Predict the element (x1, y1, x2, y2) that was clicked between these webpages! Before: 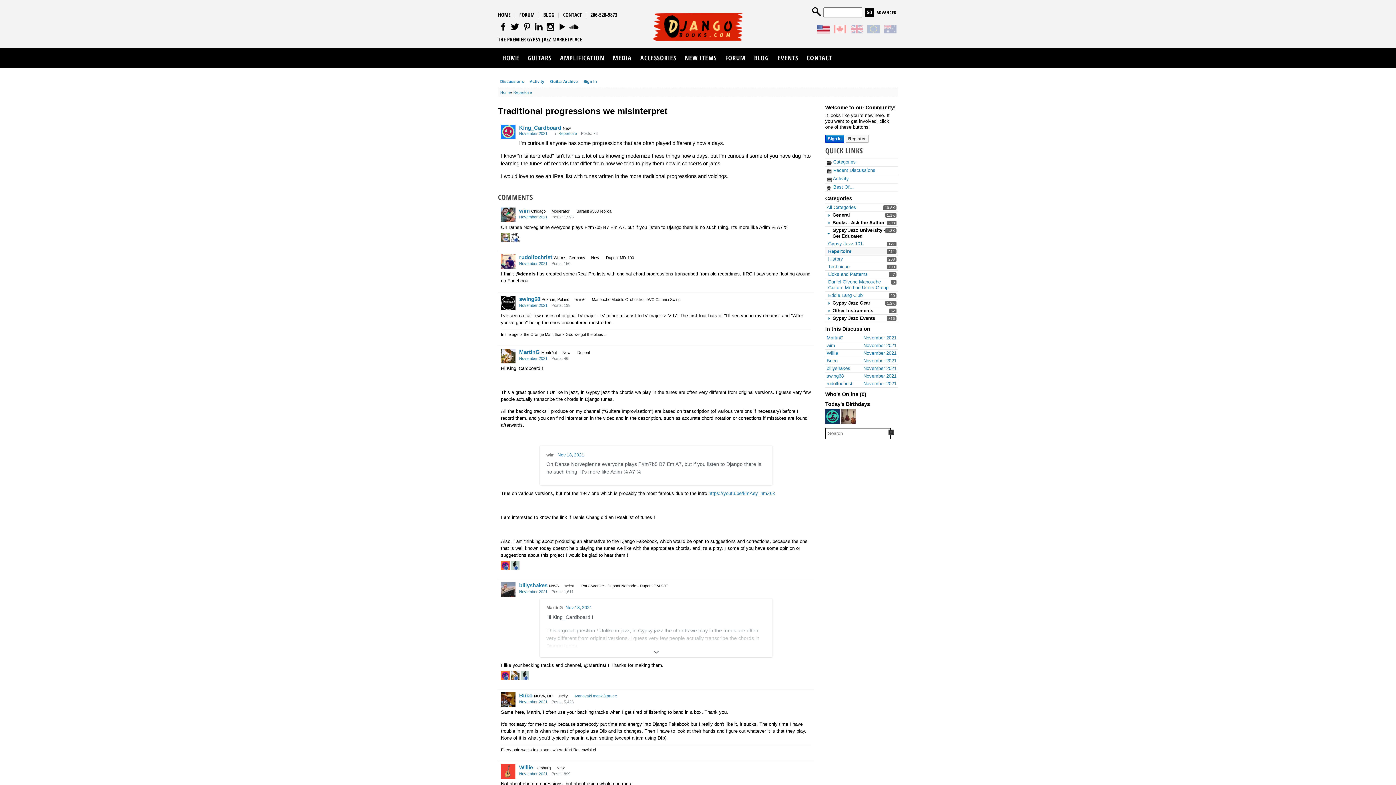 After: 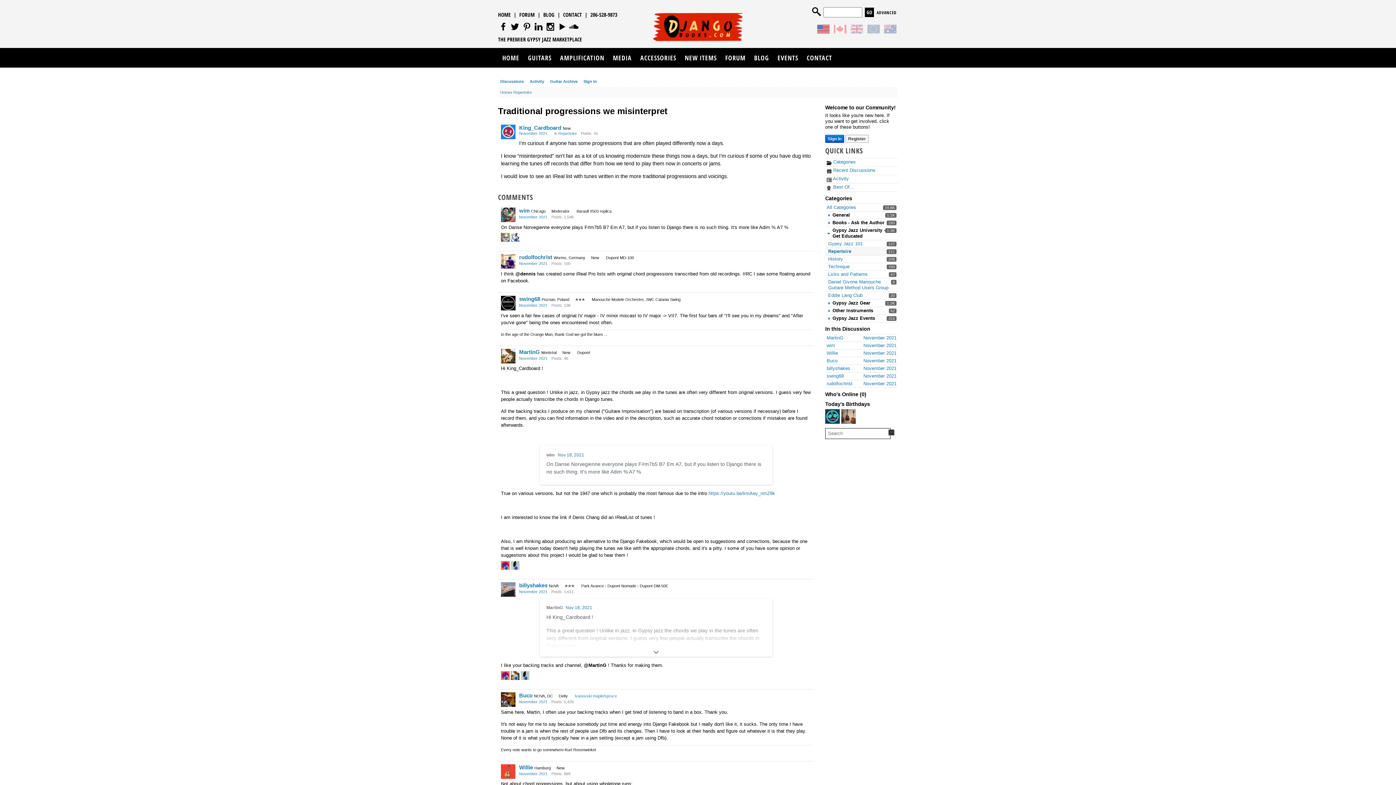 Action: label: SOUND CLOUD bbox: (568, 21, 579, 31)